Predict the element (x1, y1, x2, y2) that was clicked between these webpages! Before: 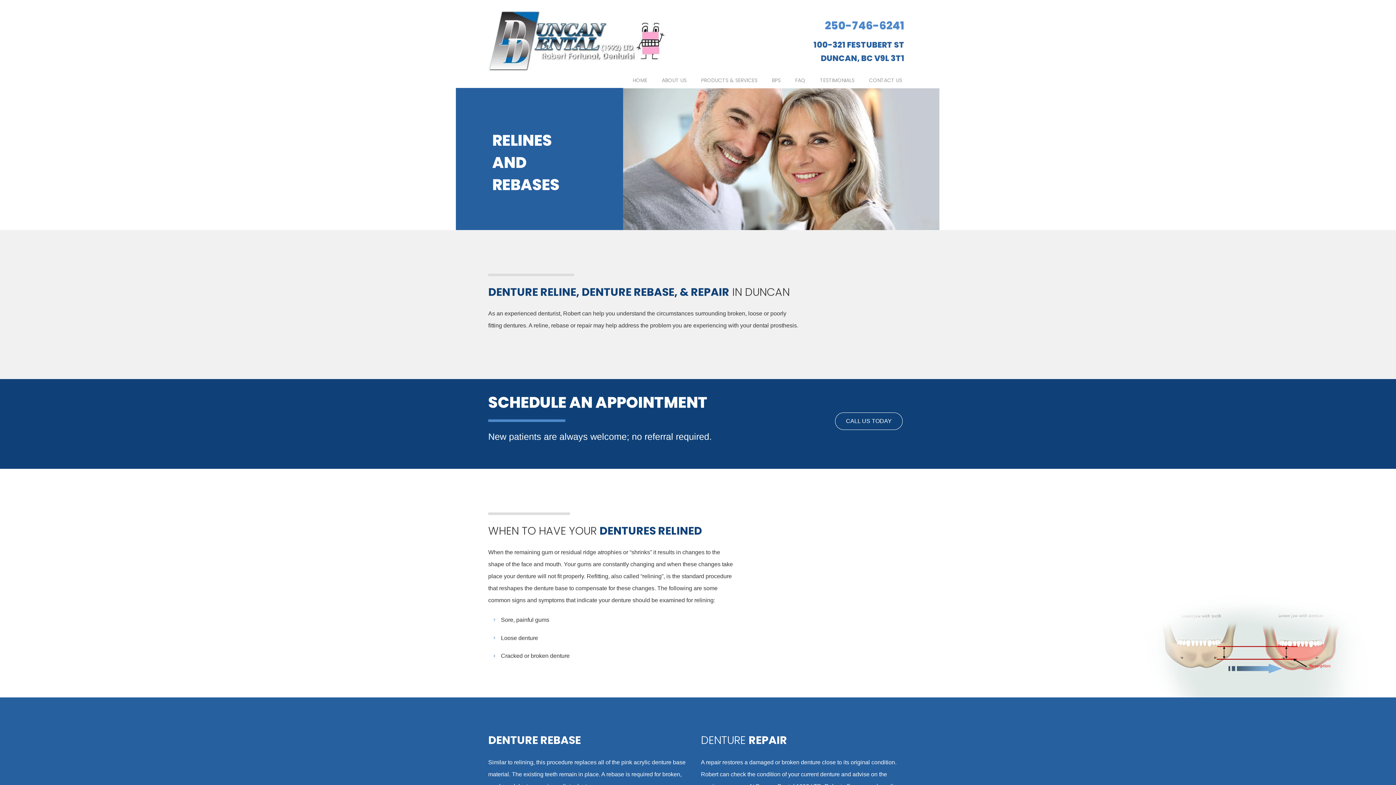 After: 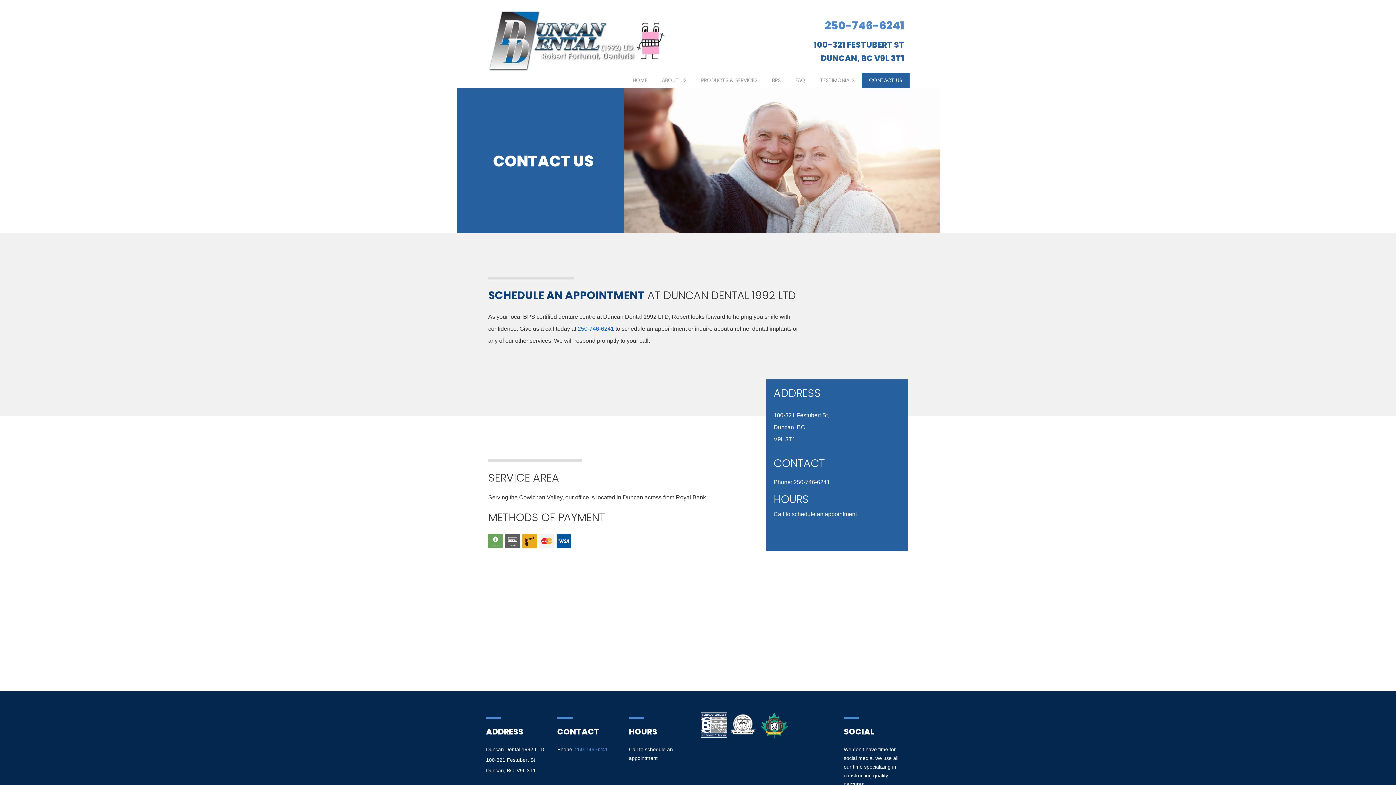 Action: label: CONTACT US bbox: (862, 72, 909, 88)